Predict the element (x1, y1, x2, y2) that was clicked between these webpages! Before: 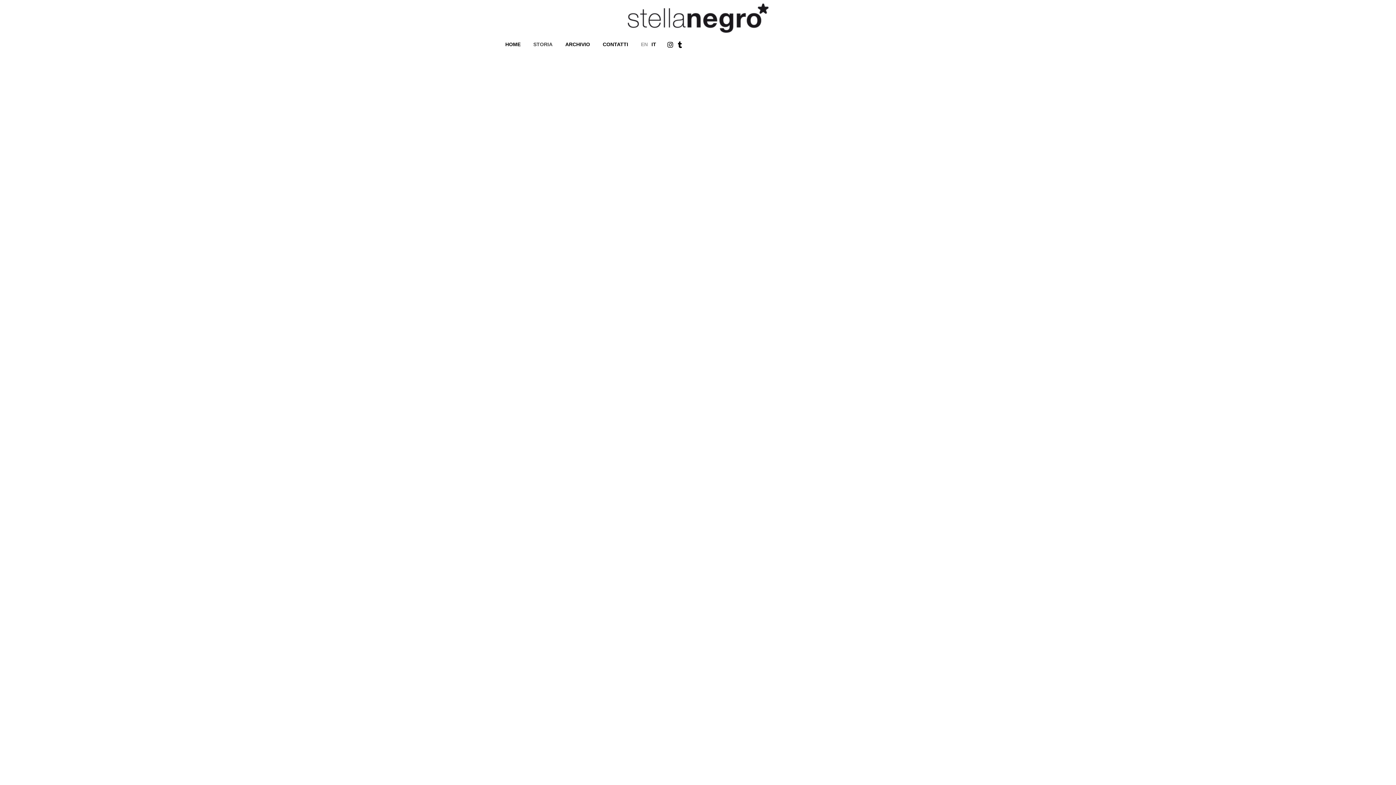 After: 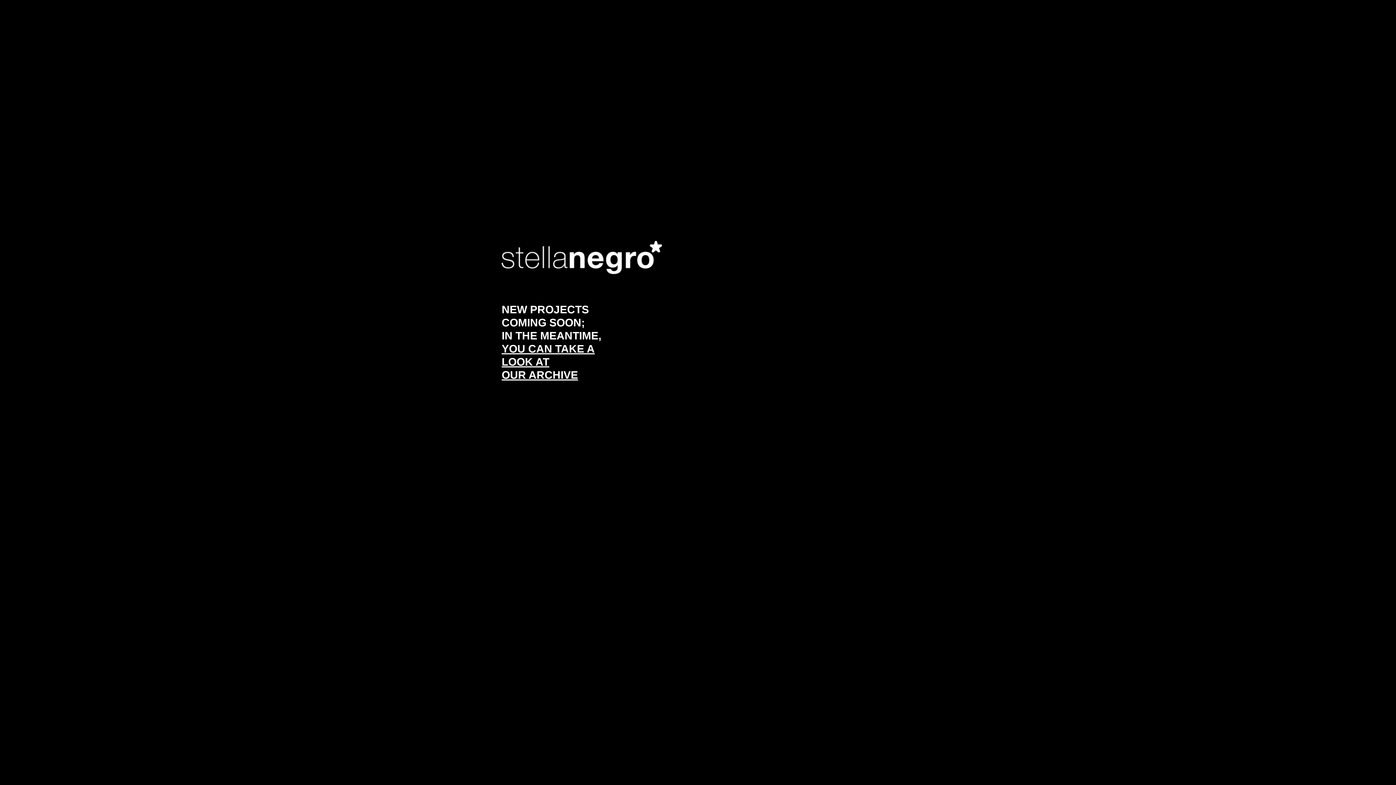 Action: label: HOME bbox: (505, 40, 520, 49)